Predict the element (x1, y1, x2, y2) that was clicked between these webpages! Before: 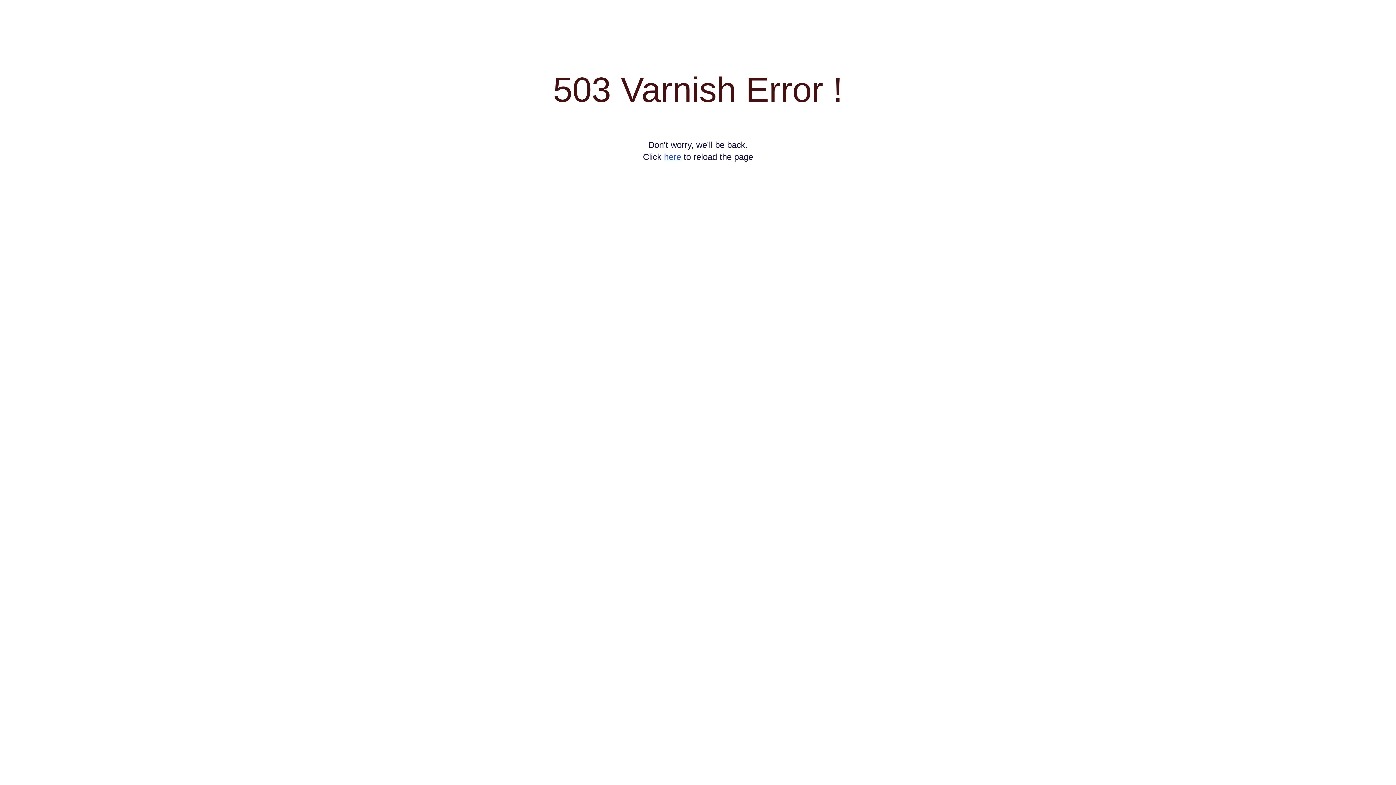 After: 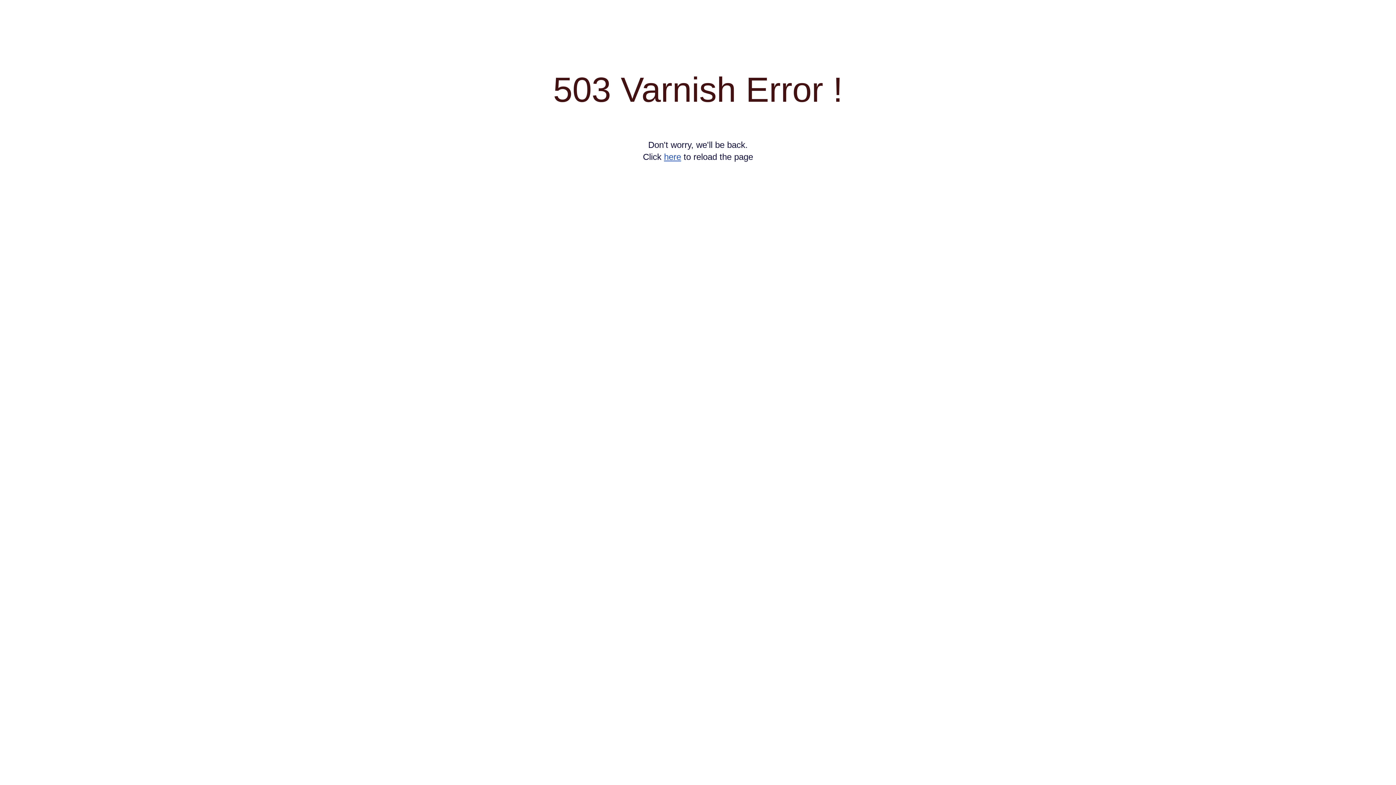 Action: label: here bbox: (664, 152, 681, 161)